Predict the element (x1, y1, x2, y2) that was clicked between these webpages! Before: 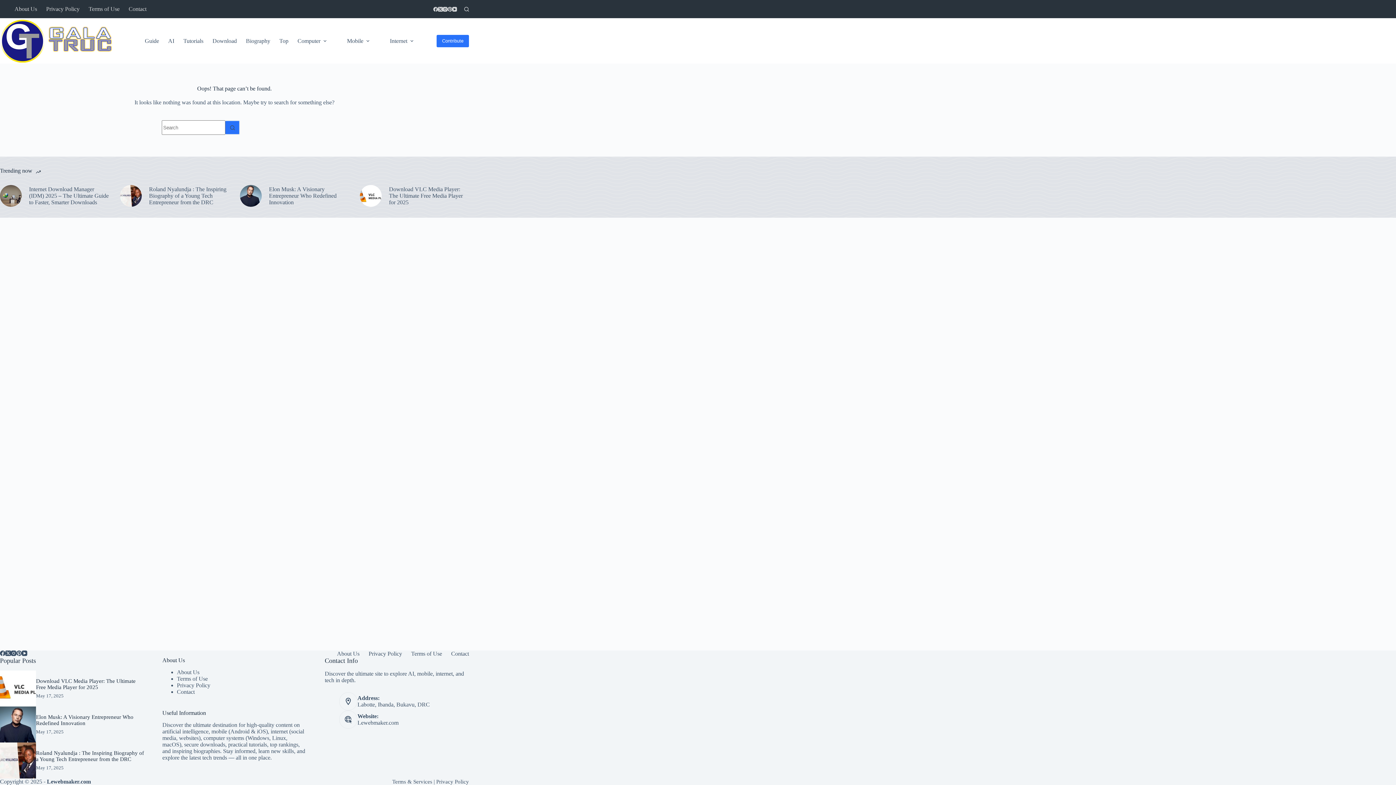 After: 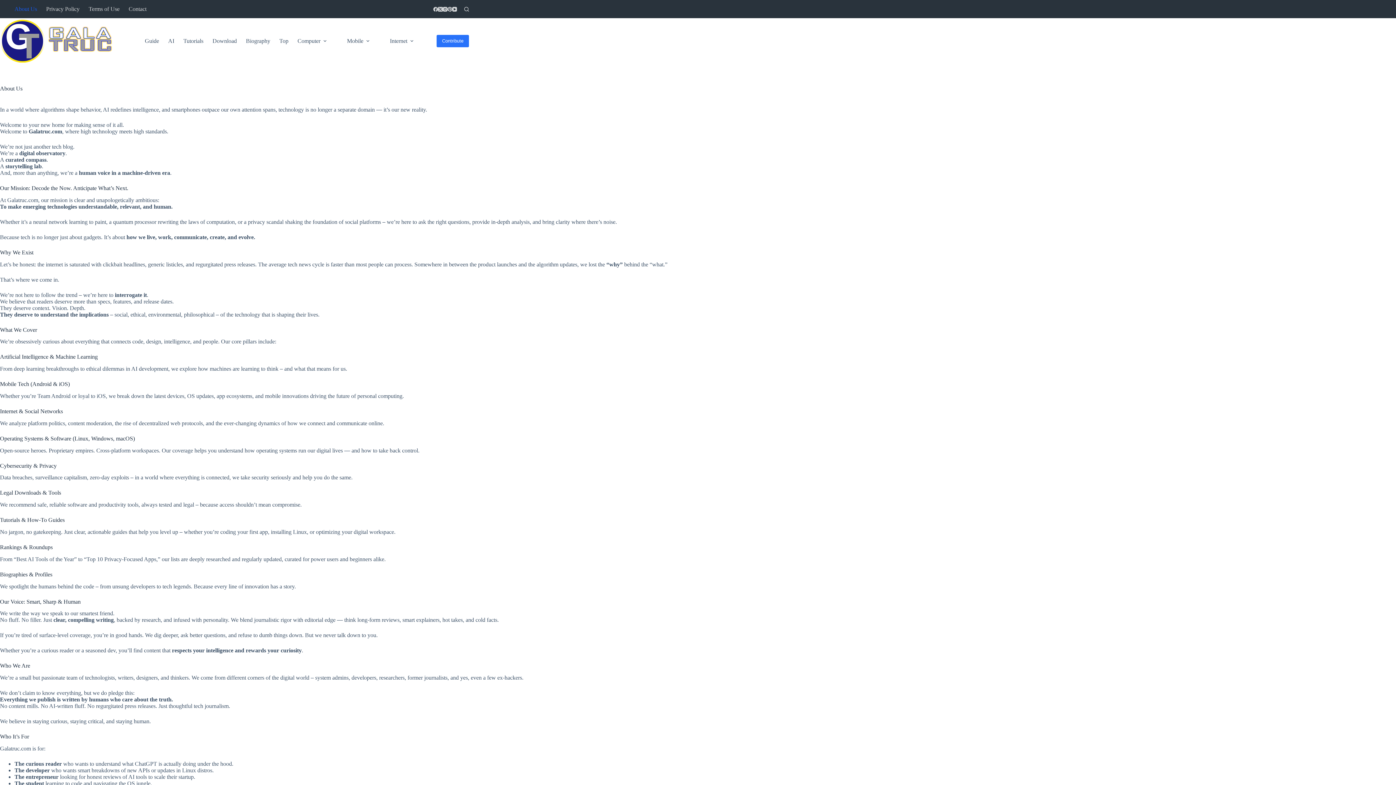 Action: bbox: (176, 669, 199, 675) label: About Us